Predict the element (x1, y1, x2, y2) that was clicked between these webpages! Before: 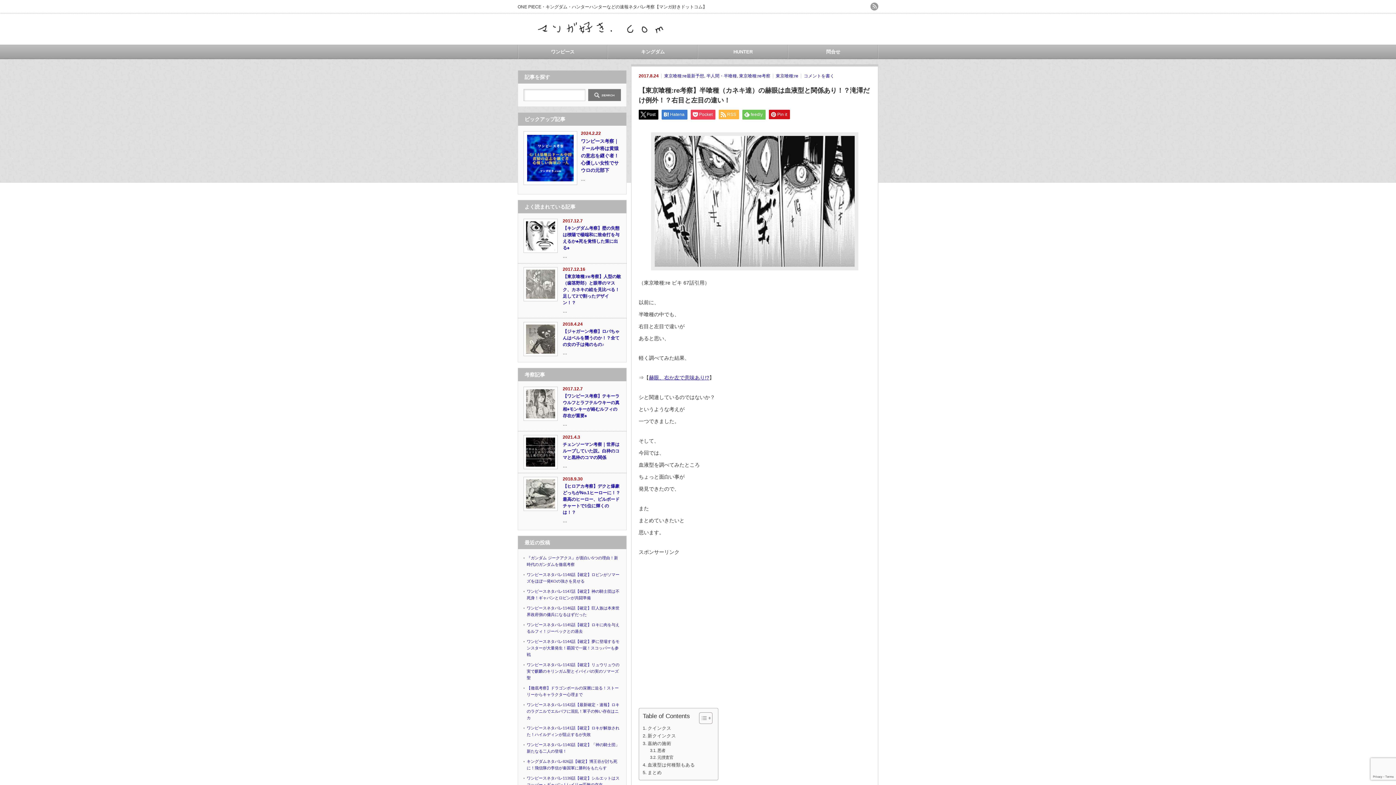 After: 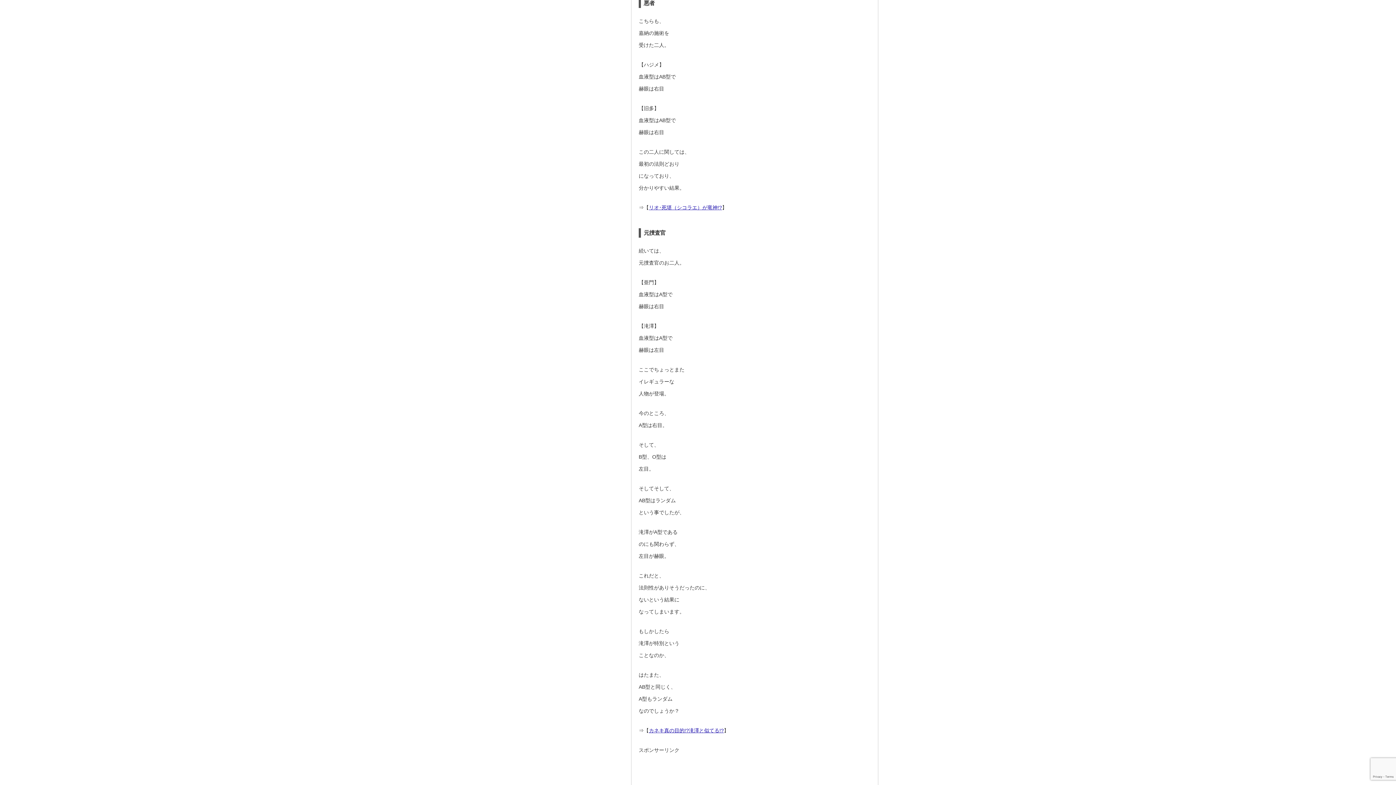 Action: label: 悪者 bbox: (650, 747, 665, 754)